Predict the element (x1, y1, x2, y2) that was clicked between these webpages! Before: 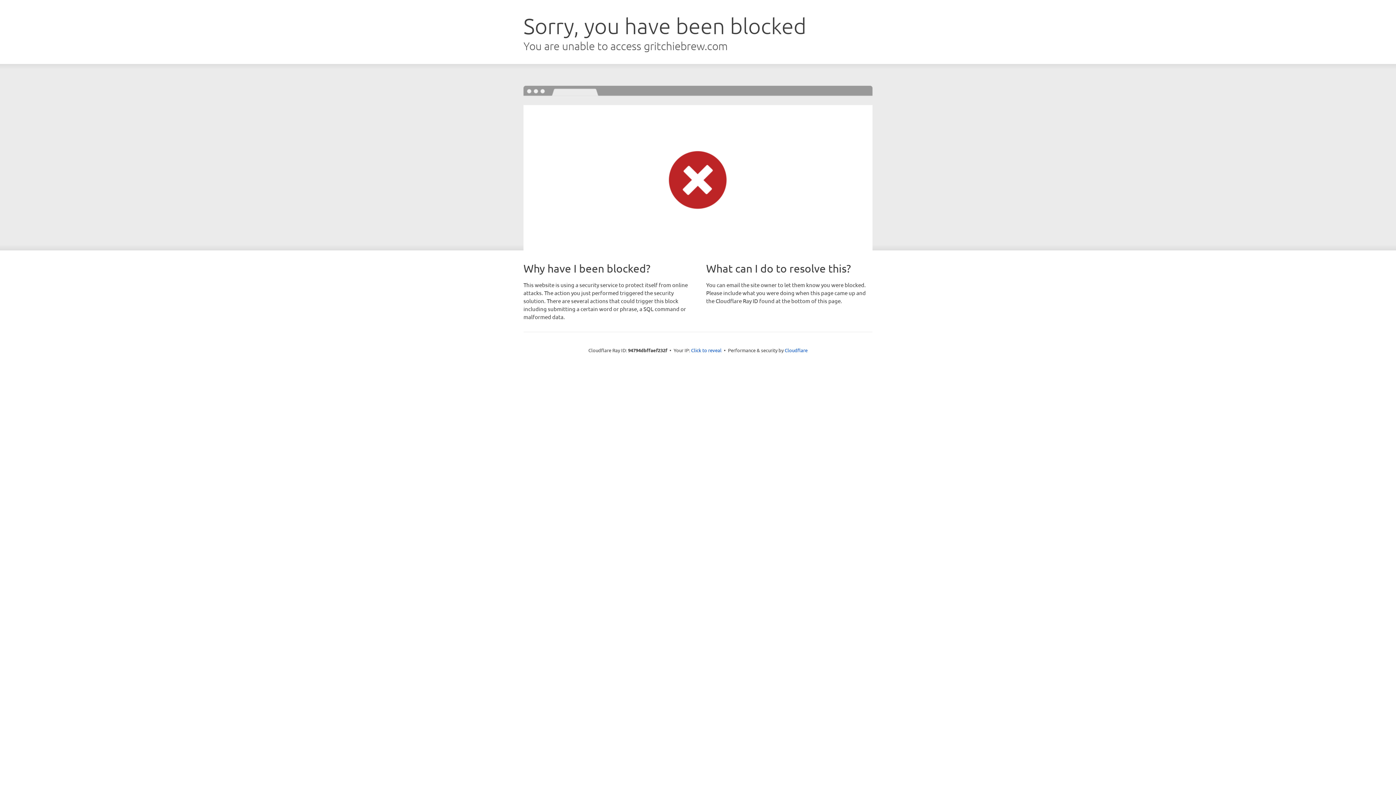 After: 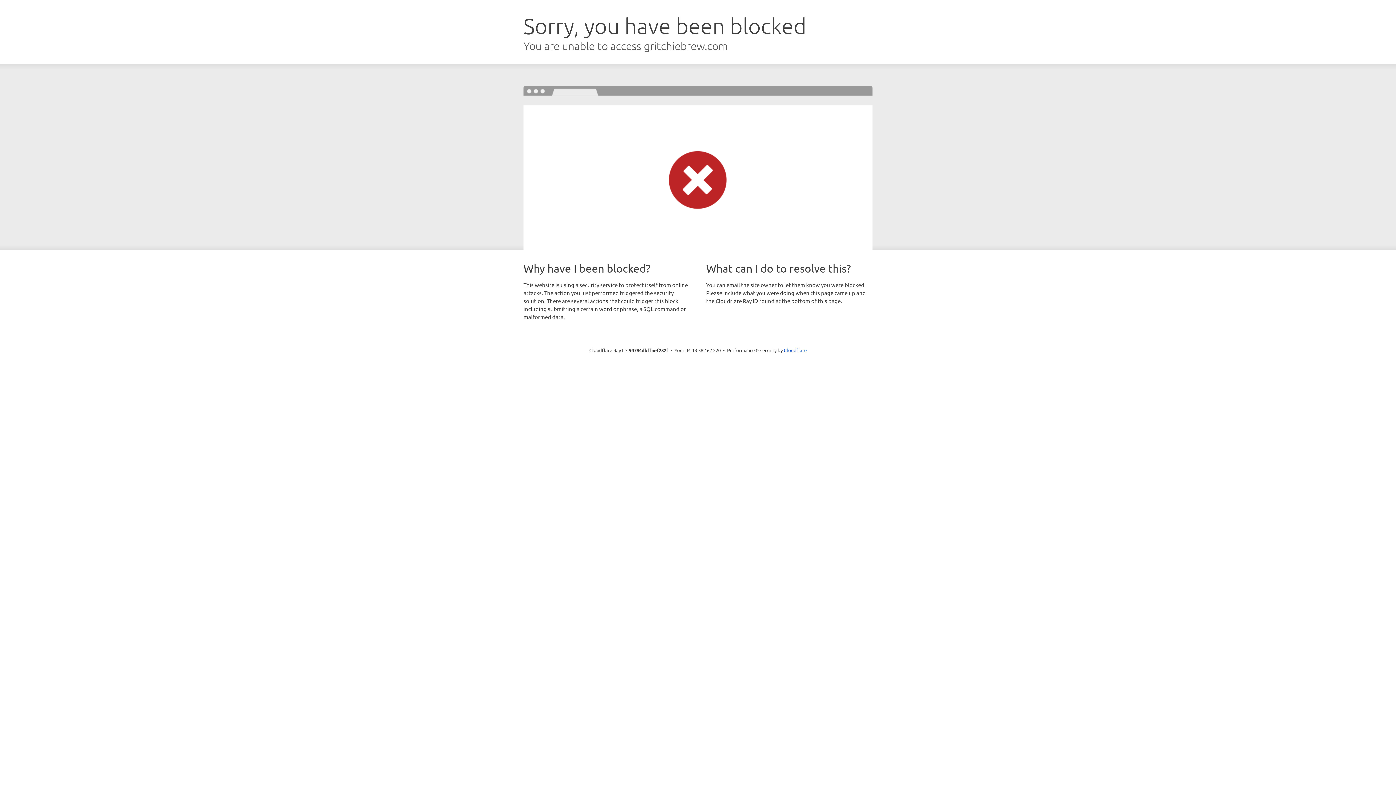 Action: bbox: (691, 346, 721, 353) label: Click to reveal